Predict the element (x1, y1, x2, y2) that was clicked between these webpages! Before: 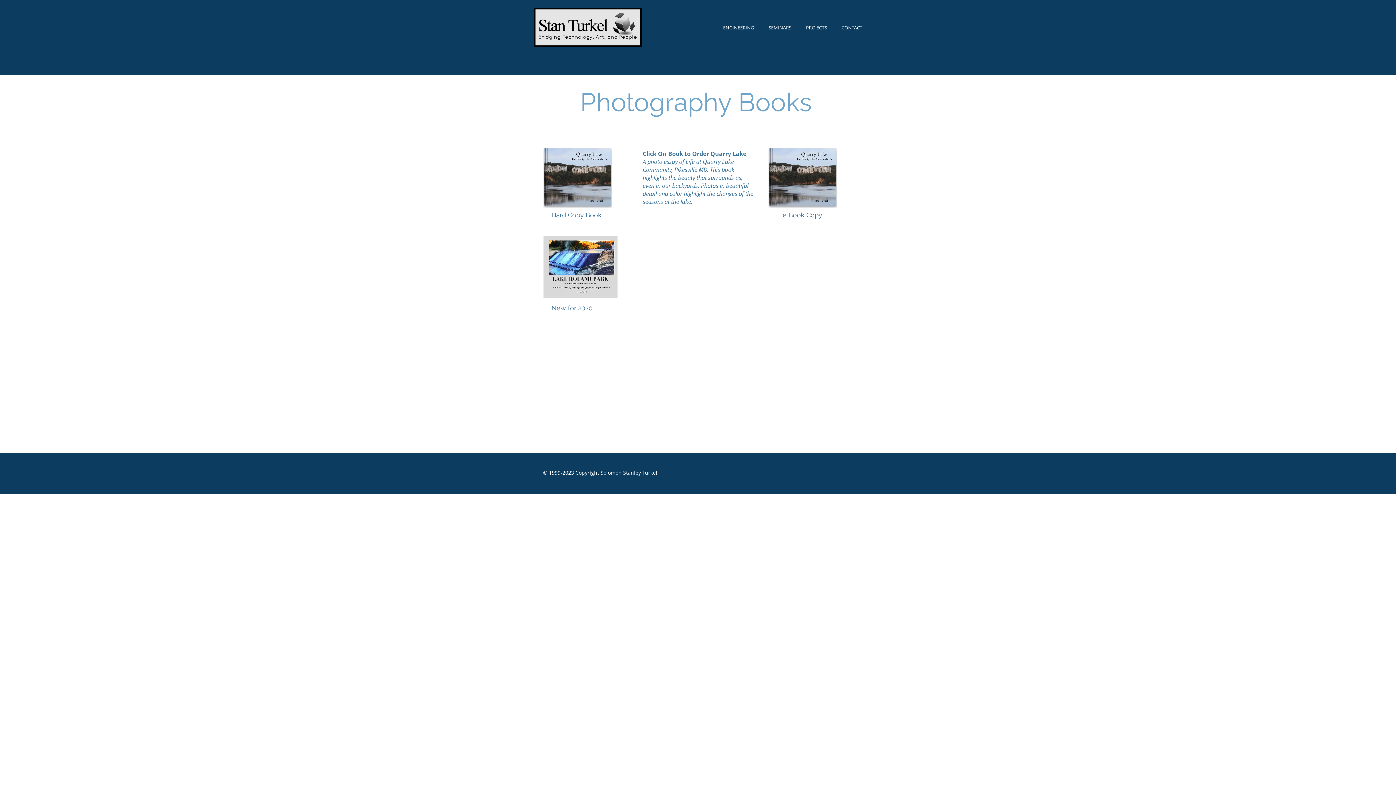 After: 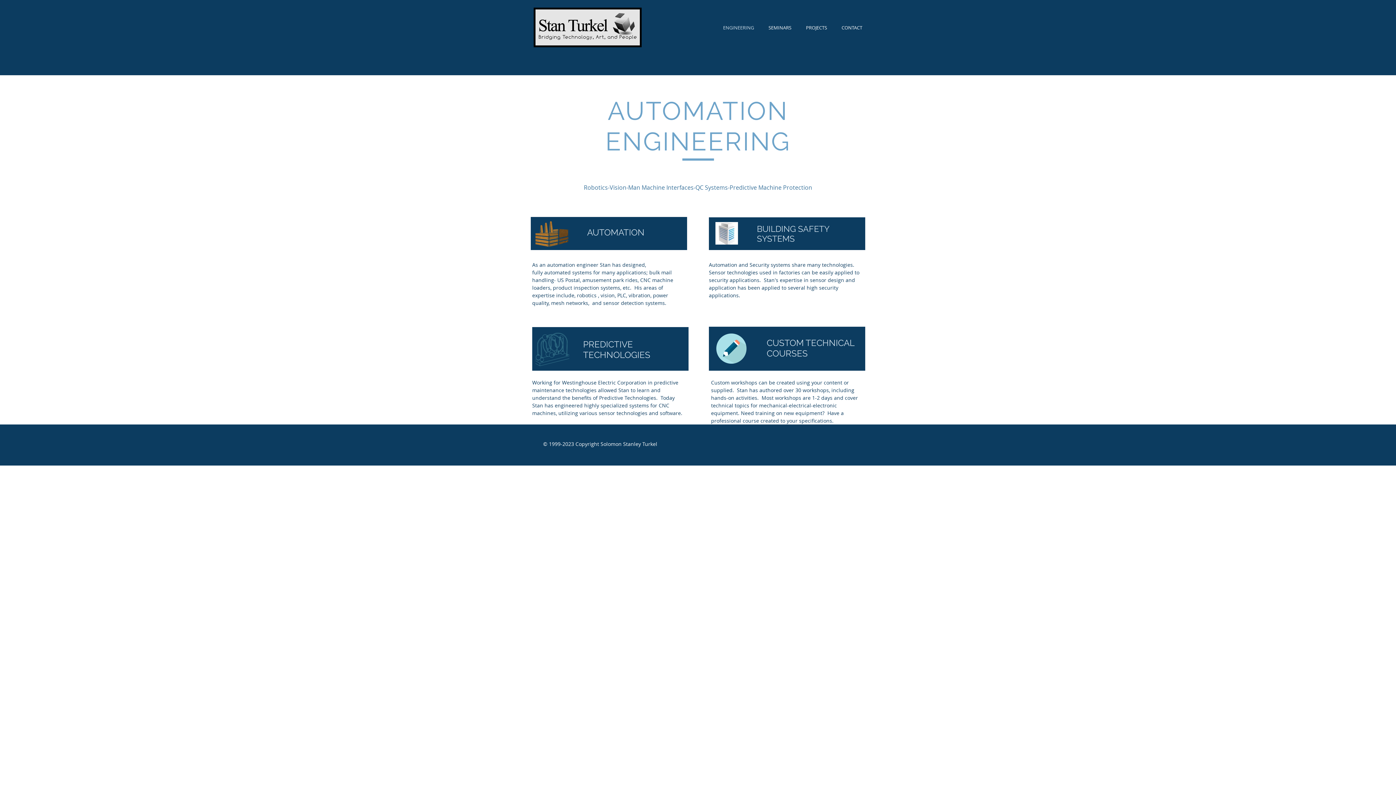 Action: label: ENGINEERING bbox: (716, 22, 761, 33)